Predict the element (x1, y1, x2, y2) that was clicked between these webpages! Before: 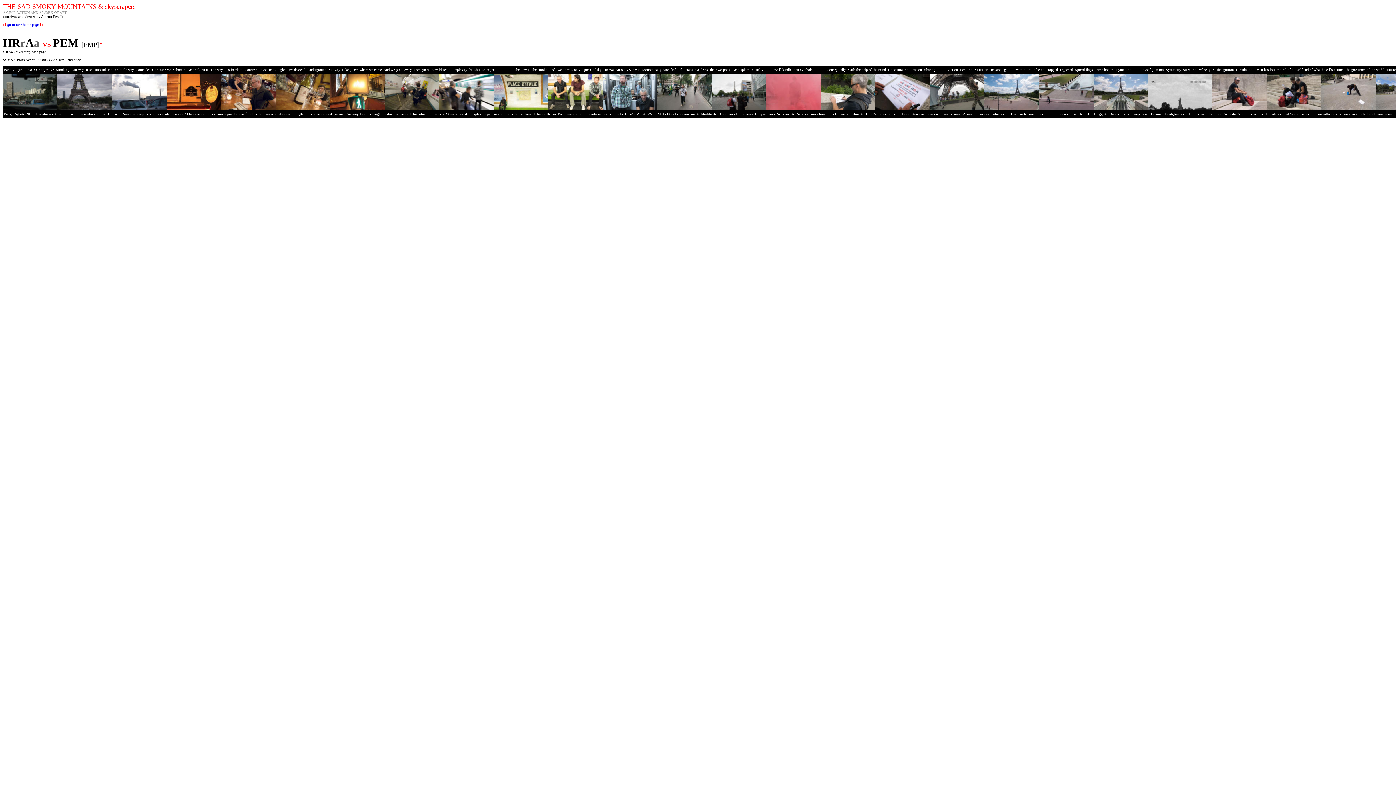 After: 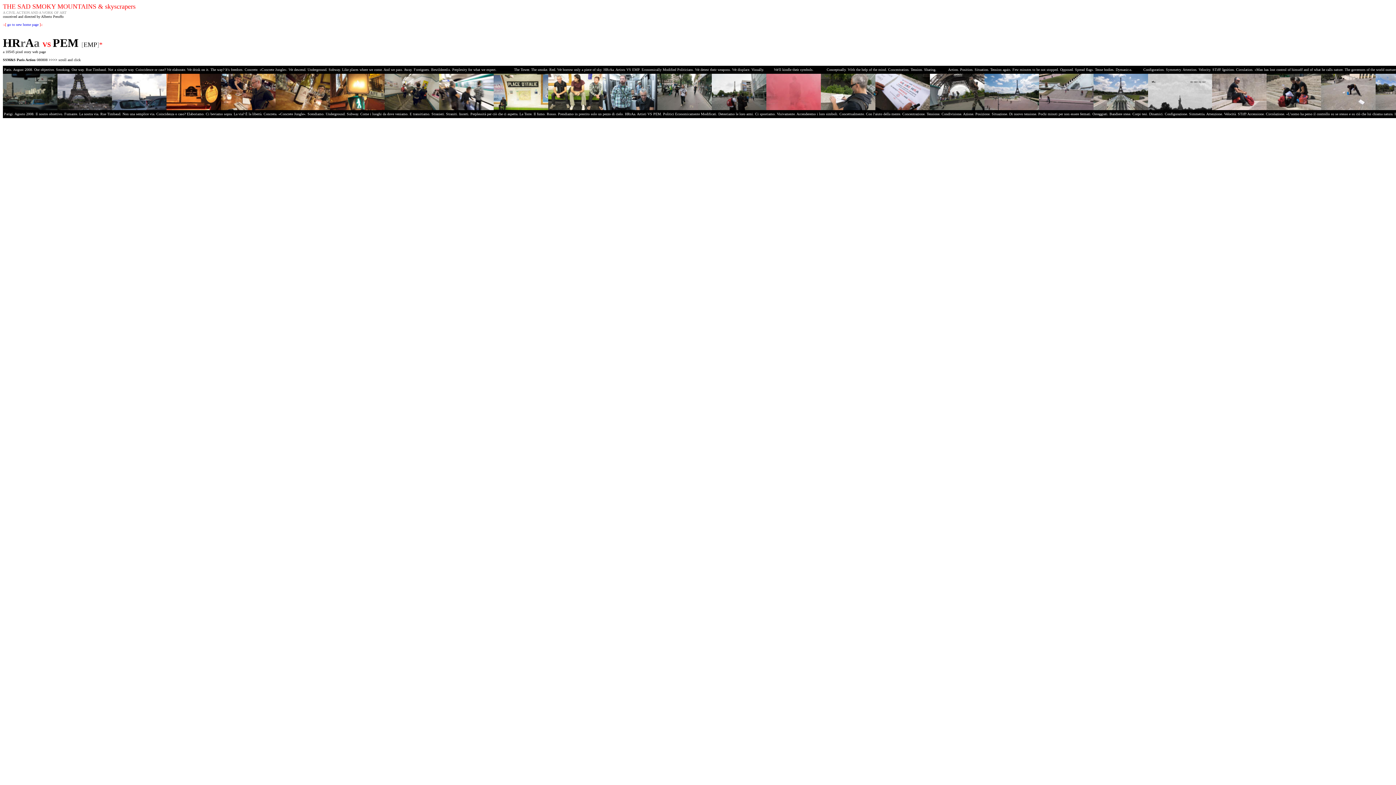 Action: bbox: (602, 105, 657, 111)